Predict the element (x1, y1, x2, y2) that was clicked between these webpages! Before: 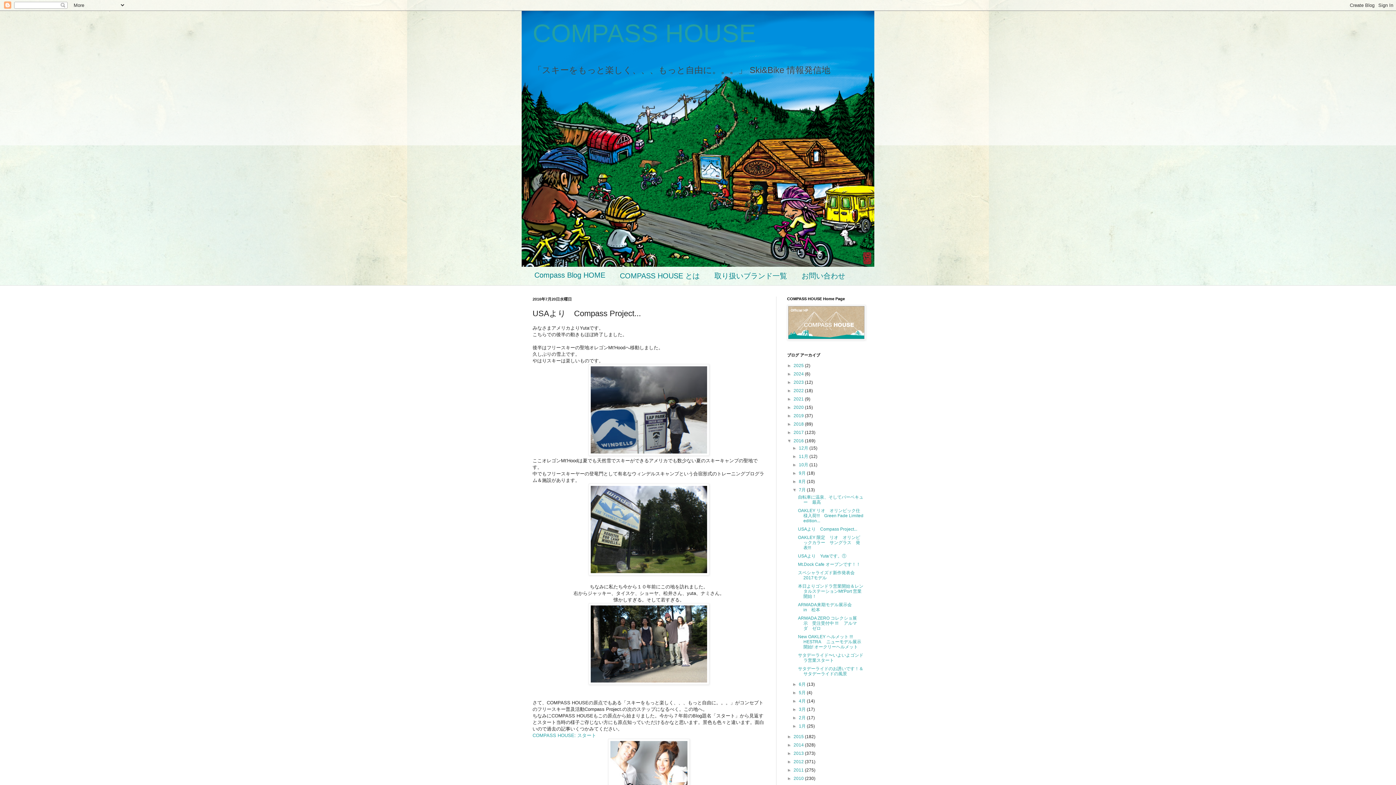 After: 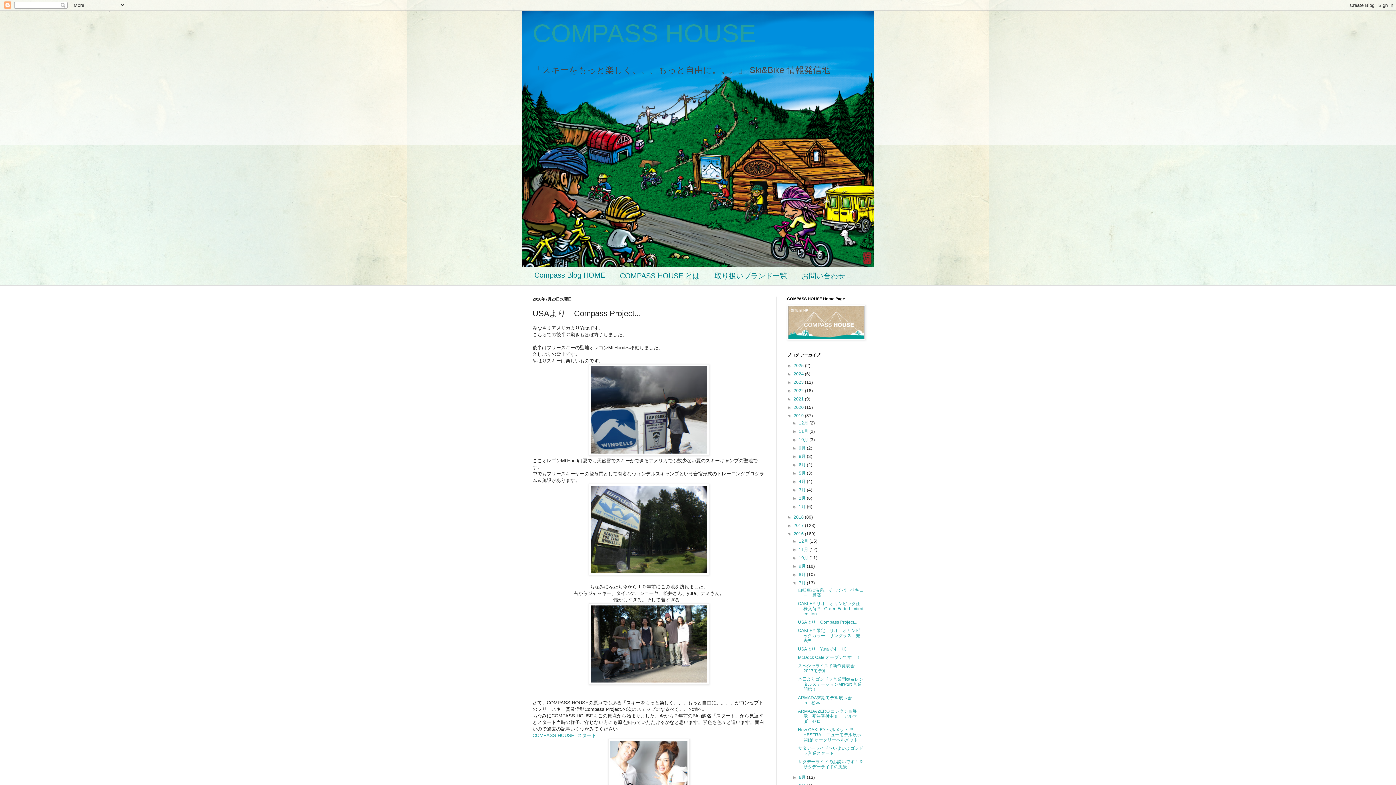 Action: label: ►   bbox: (787, 413, 793, 418)